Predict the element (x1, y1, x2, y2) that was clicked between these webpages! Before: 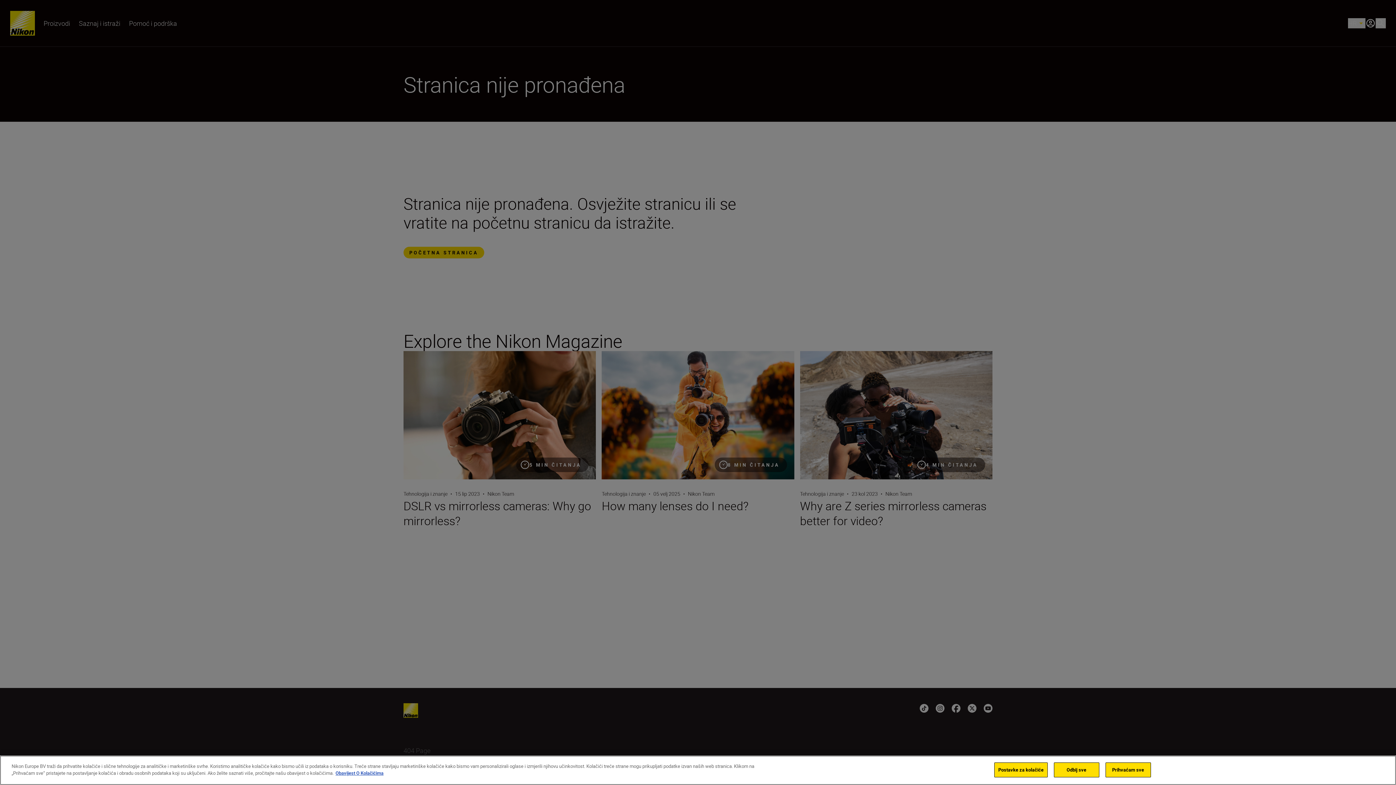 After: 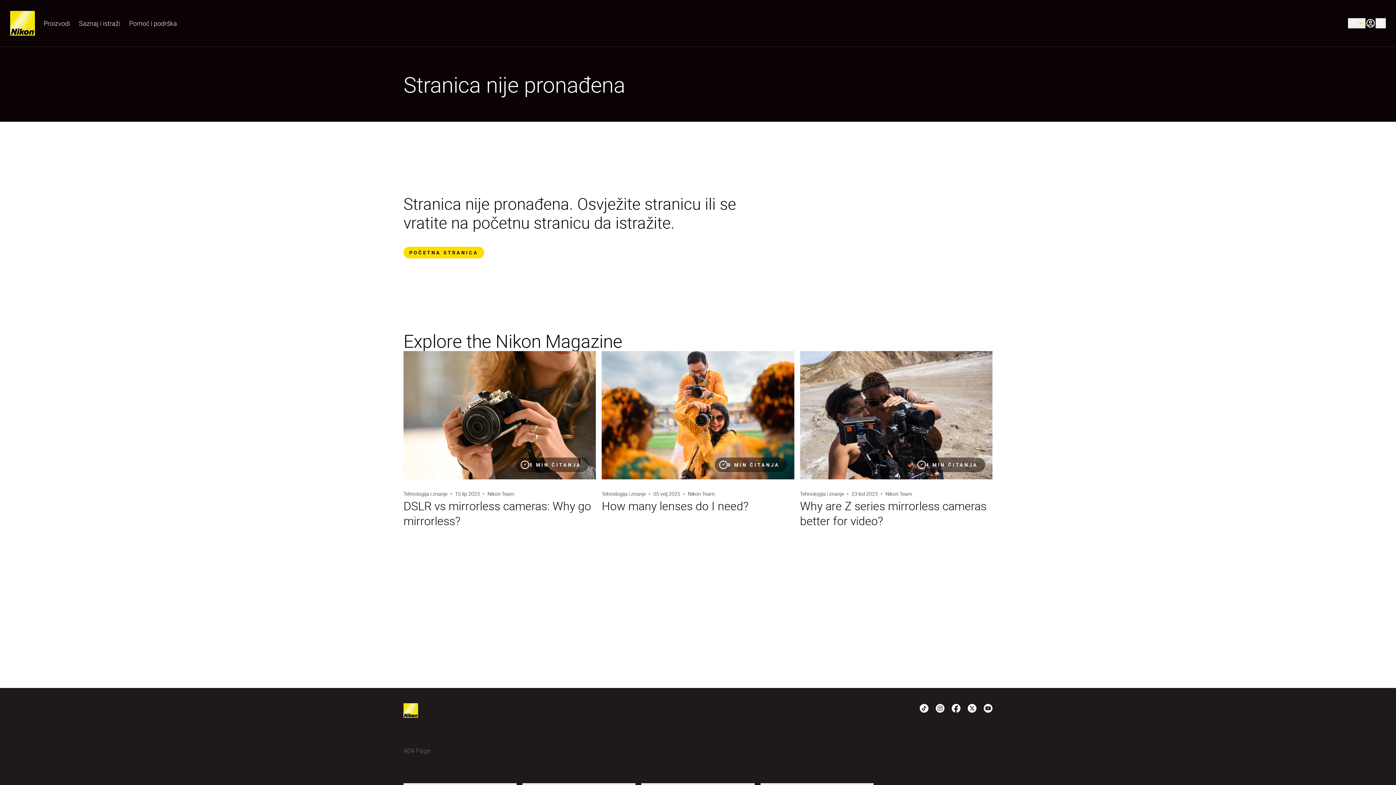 Action: label: Prihvaćam sve bbox: (1105, 762, 1151, 777)